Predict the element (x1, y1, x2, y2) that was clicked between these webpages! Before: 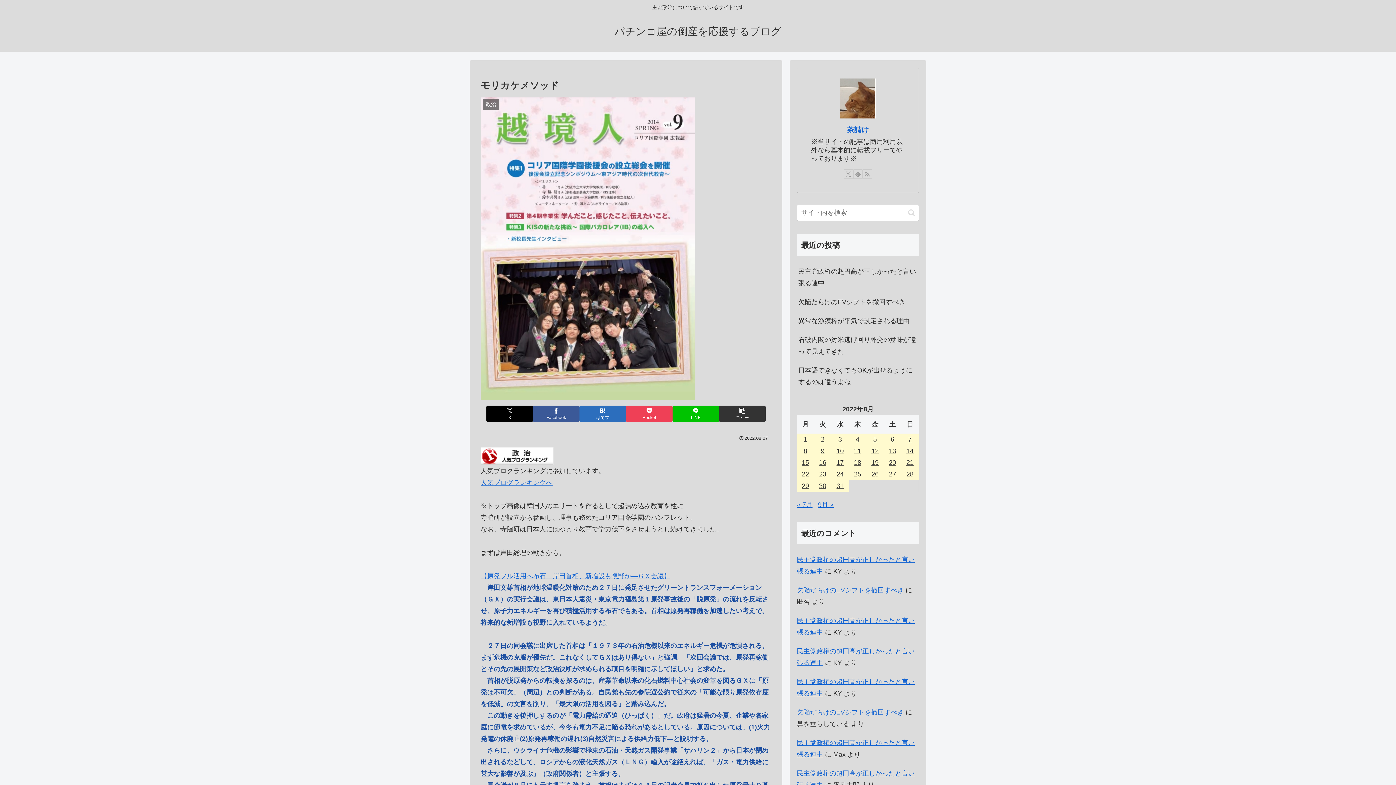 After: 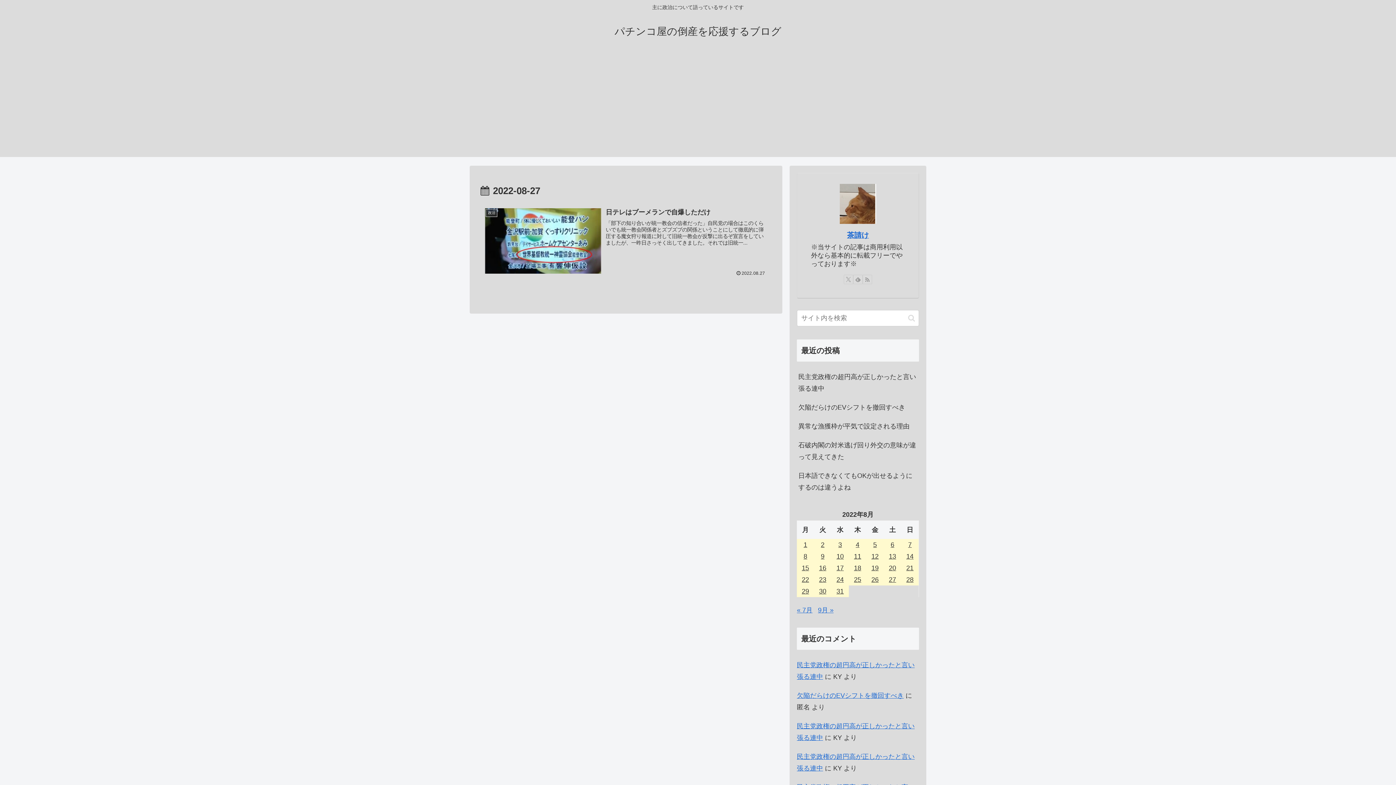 Action: label: 2022年8月27日 に投稿を公開 bbox: (884, 468, 901, 480)